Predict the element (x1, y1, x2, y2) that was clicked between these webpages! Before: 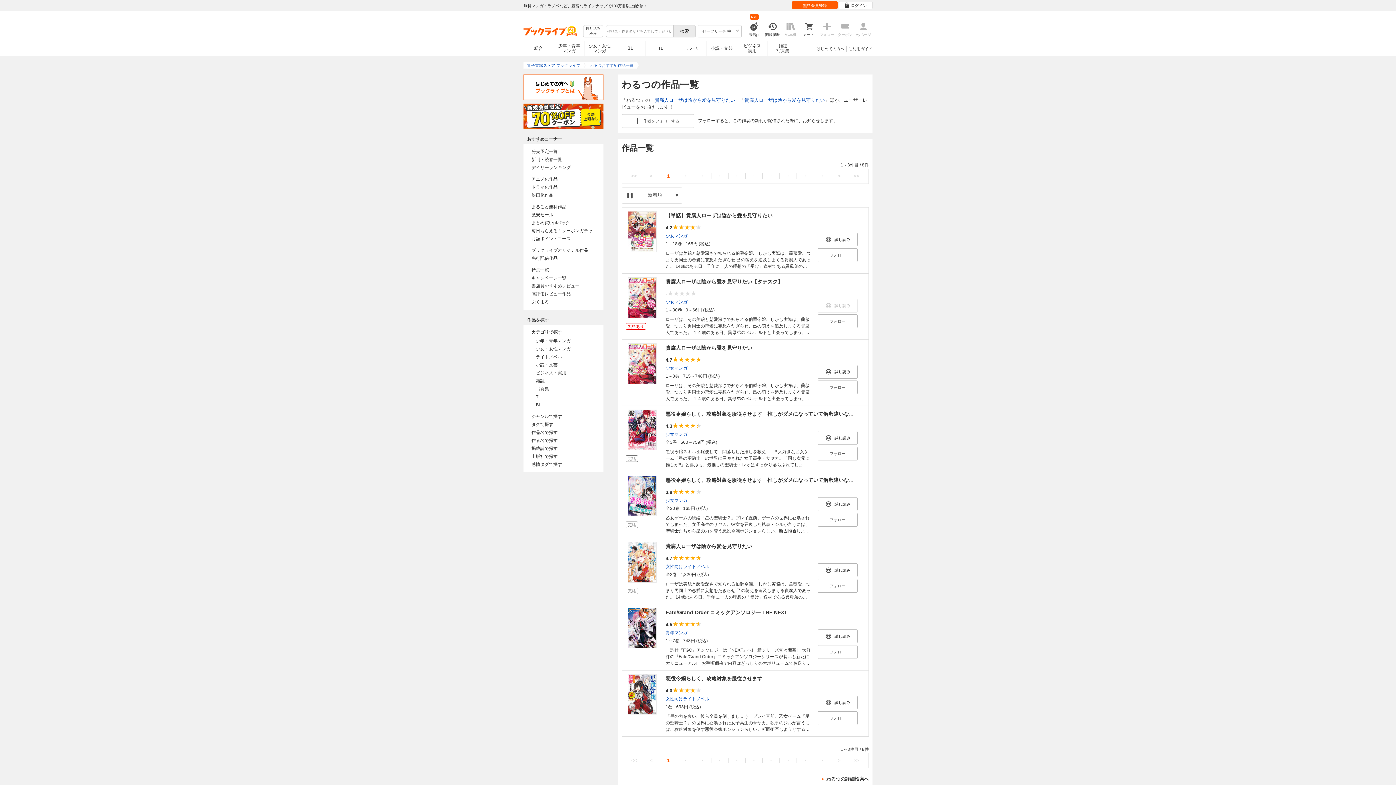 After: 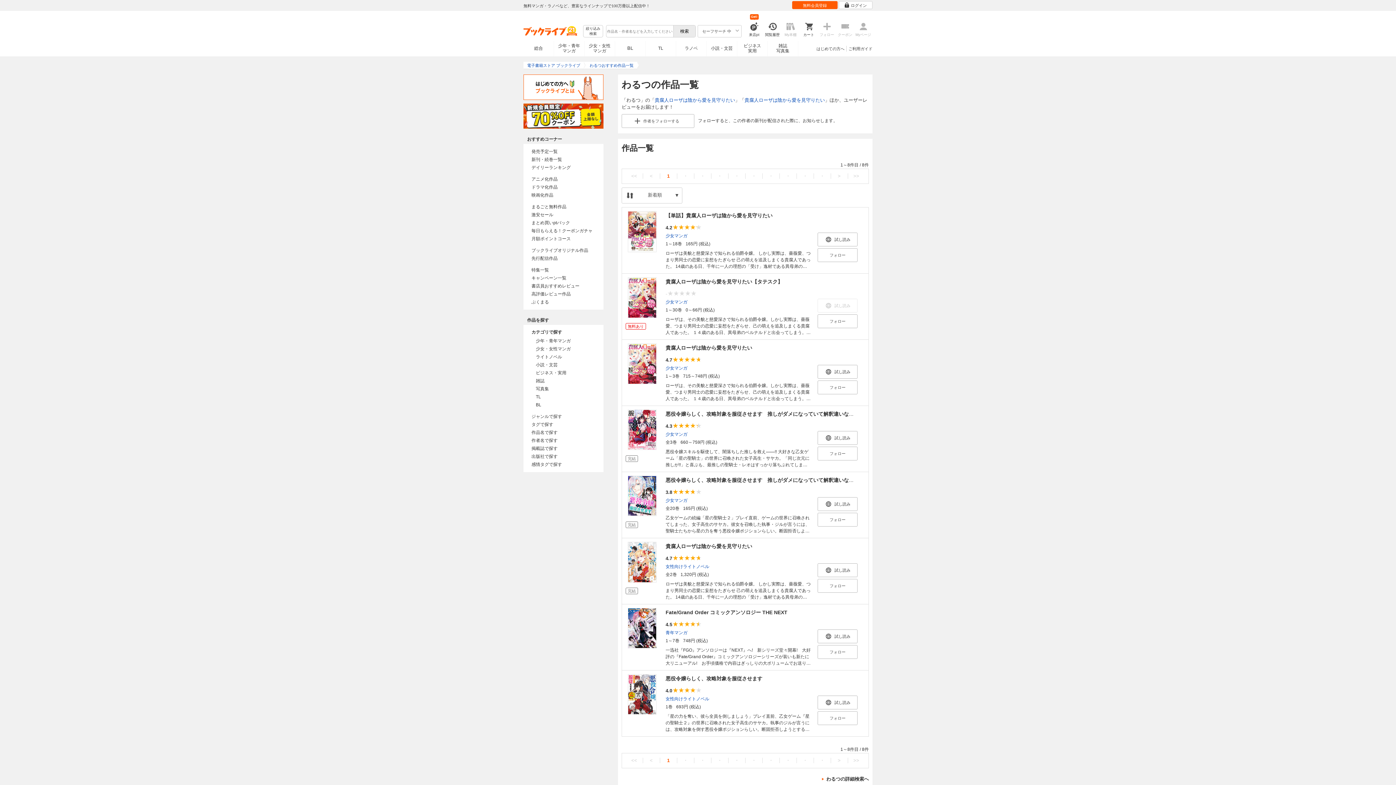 Action: bbox: (762, 757, 779, 764) label: ・